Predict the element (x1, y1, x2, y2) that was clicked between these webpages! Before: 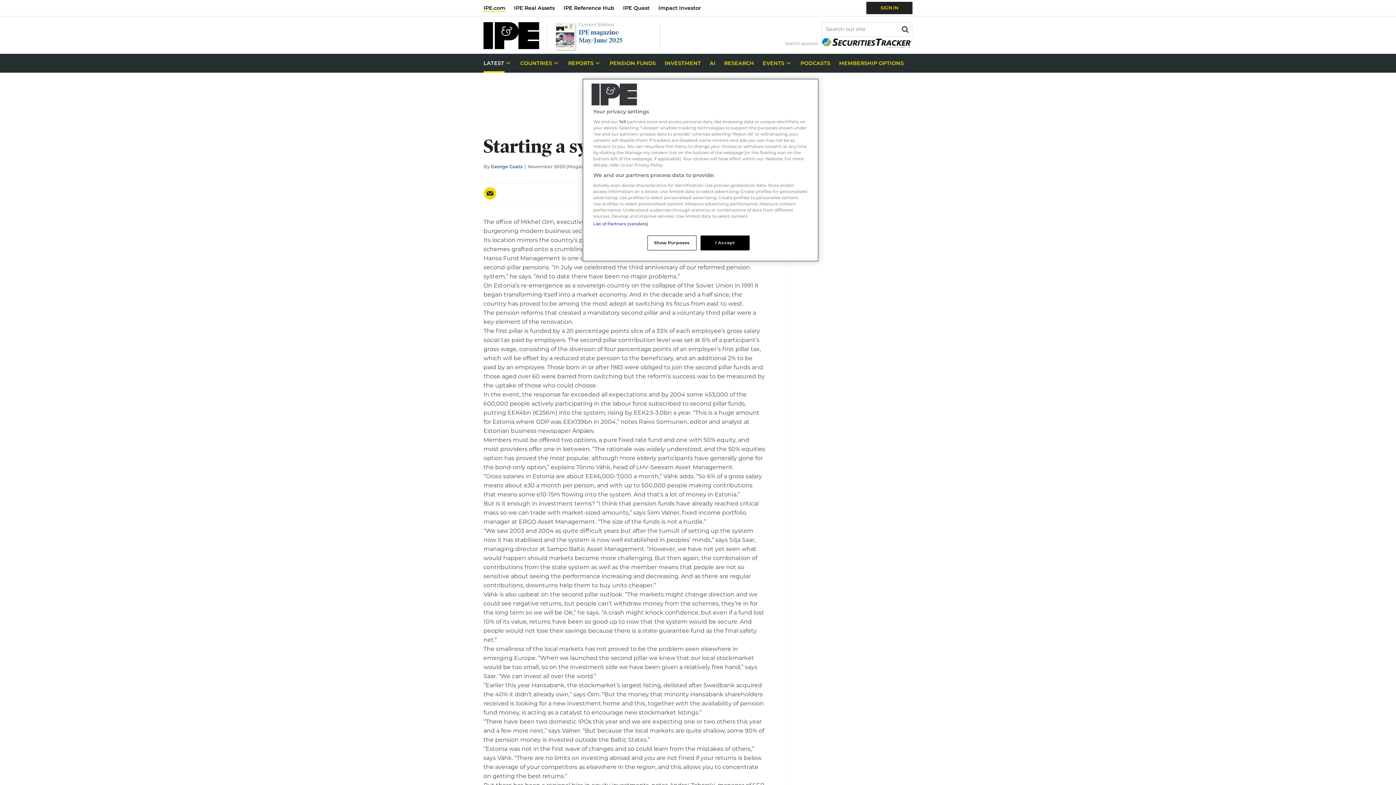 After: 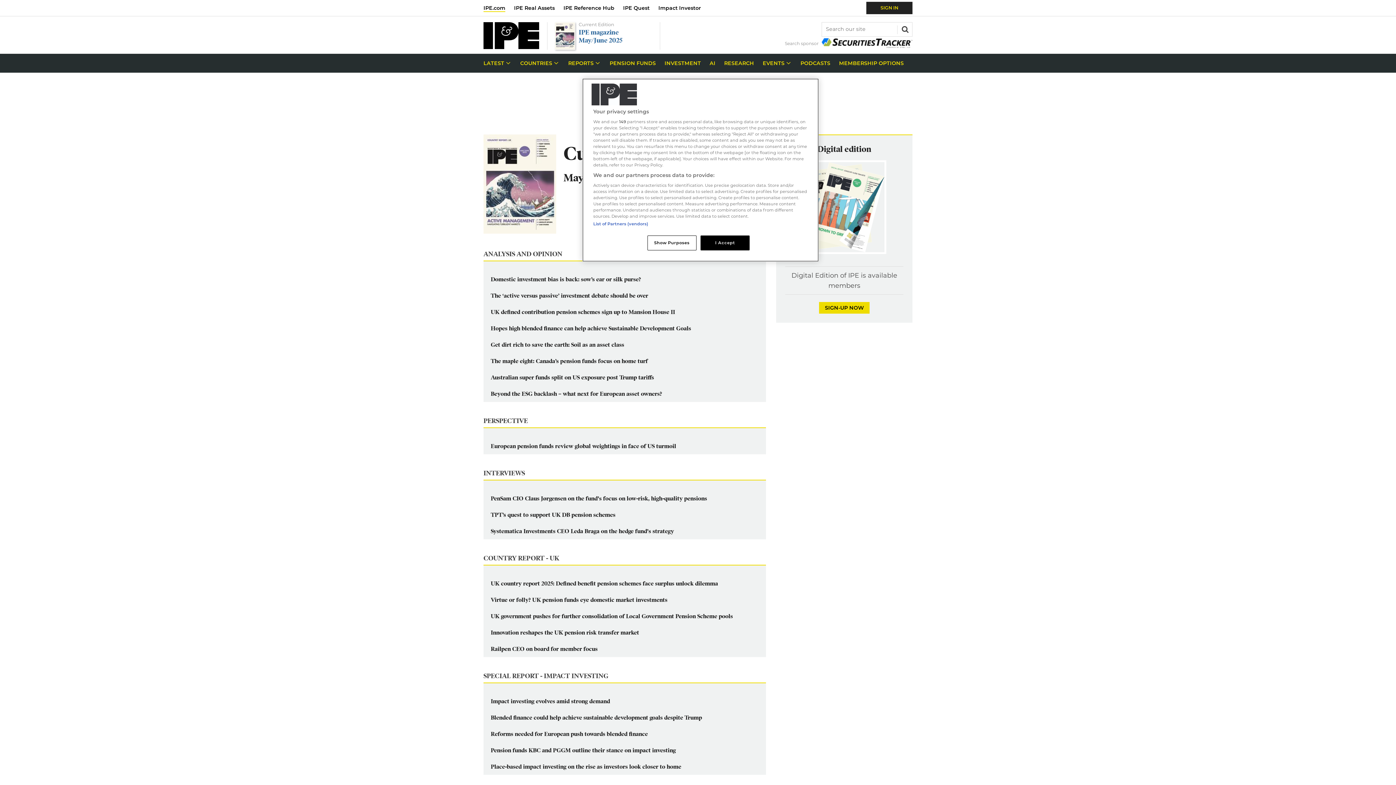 Action: bbox: (554, 28, 639, 44) label: IPE magazine May/June 2025